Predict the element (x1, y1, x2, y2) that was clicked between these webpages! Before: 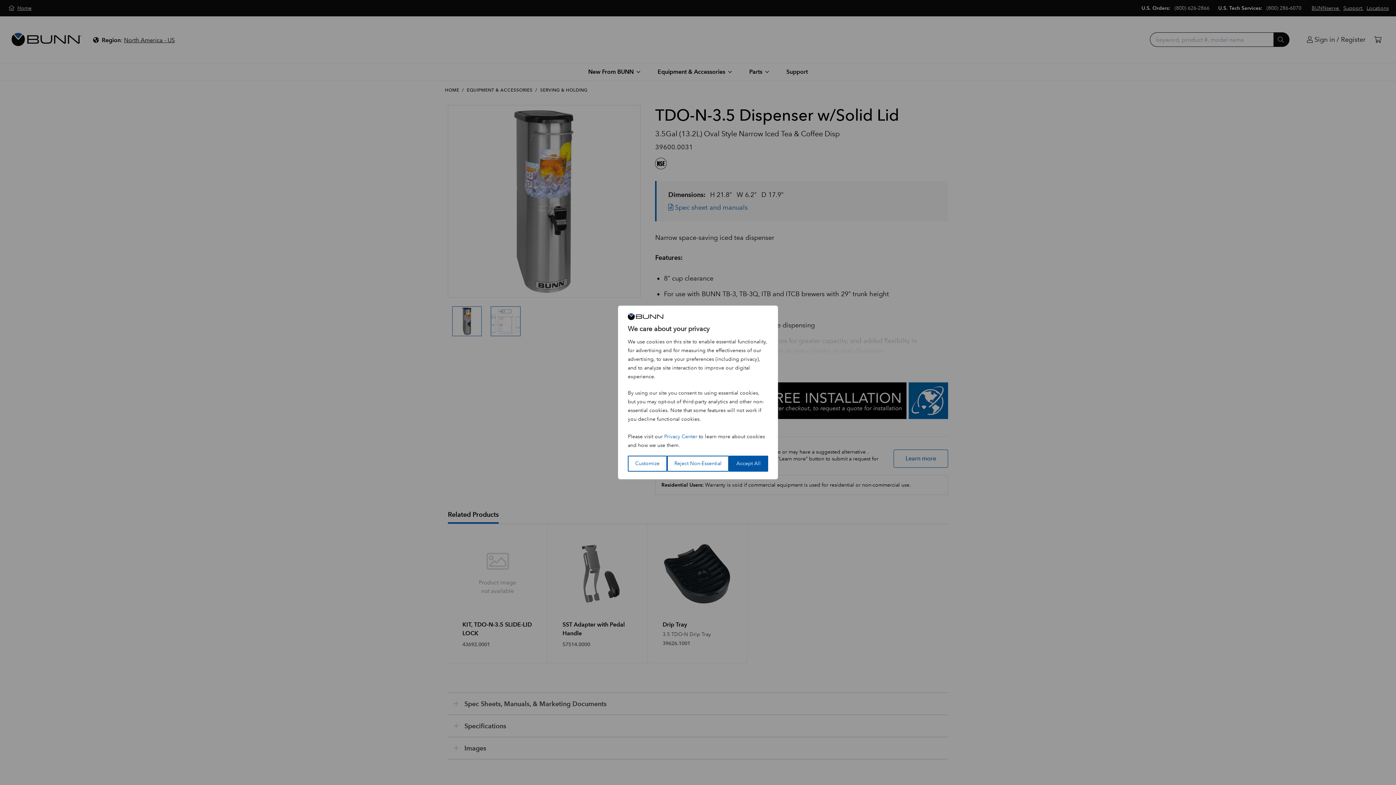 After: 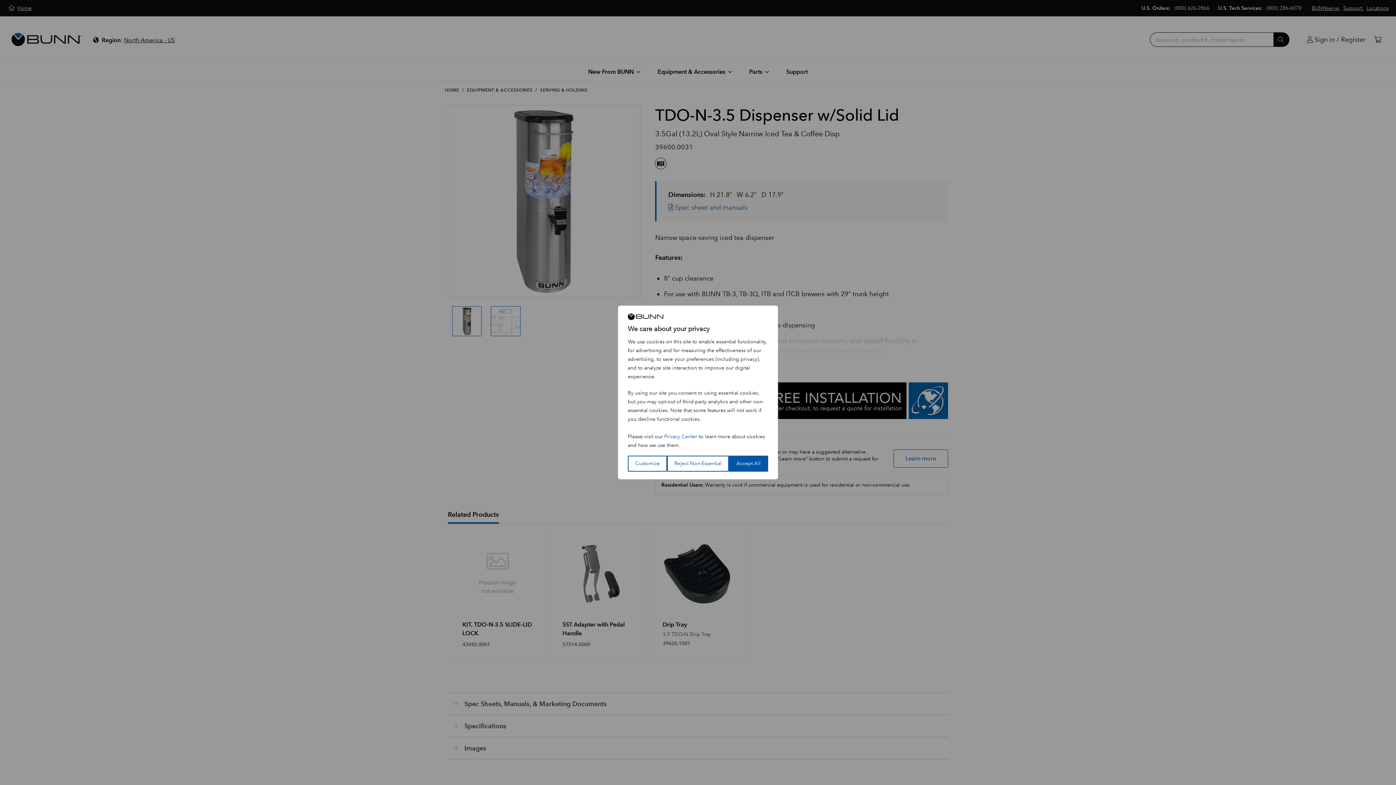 Action: label: Privacy Center bbox: (664, 433, 697, 440)